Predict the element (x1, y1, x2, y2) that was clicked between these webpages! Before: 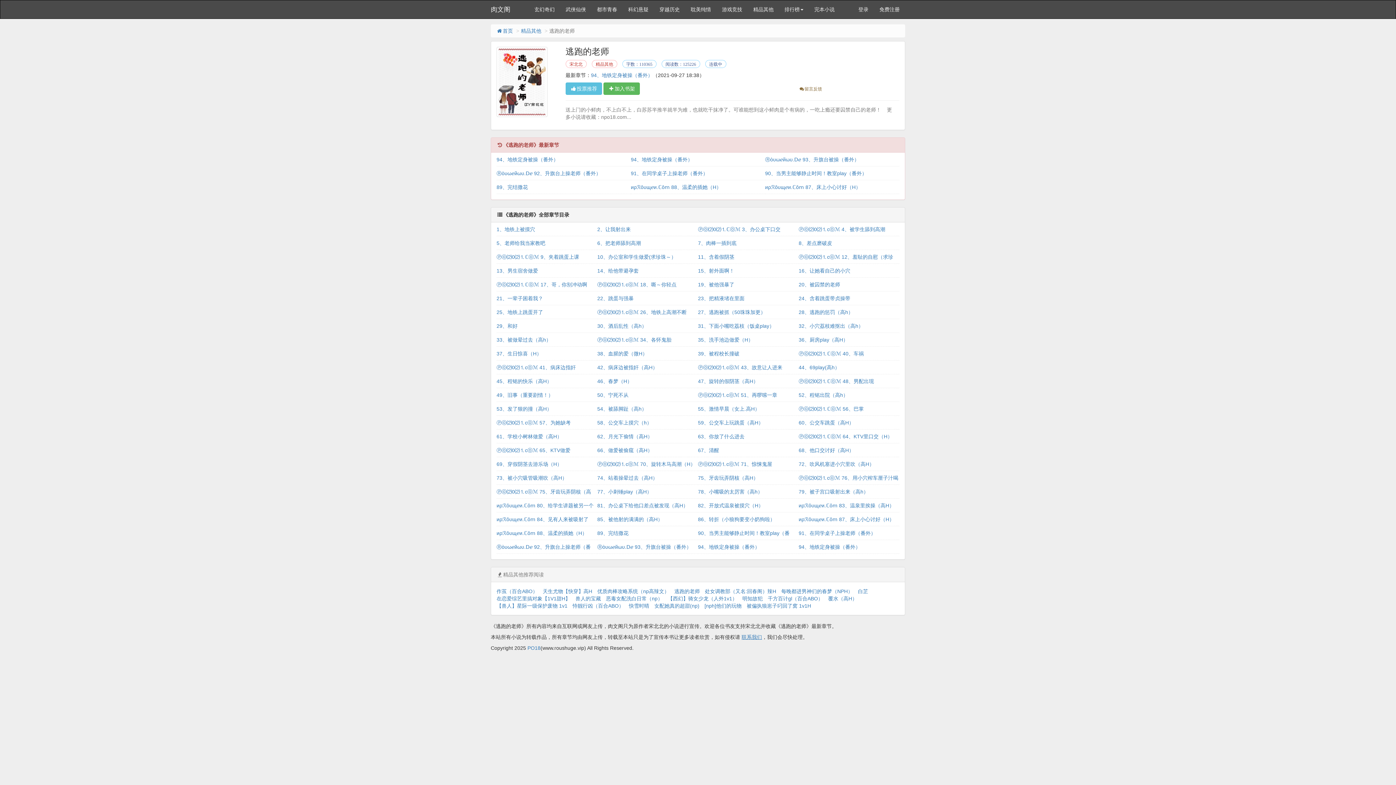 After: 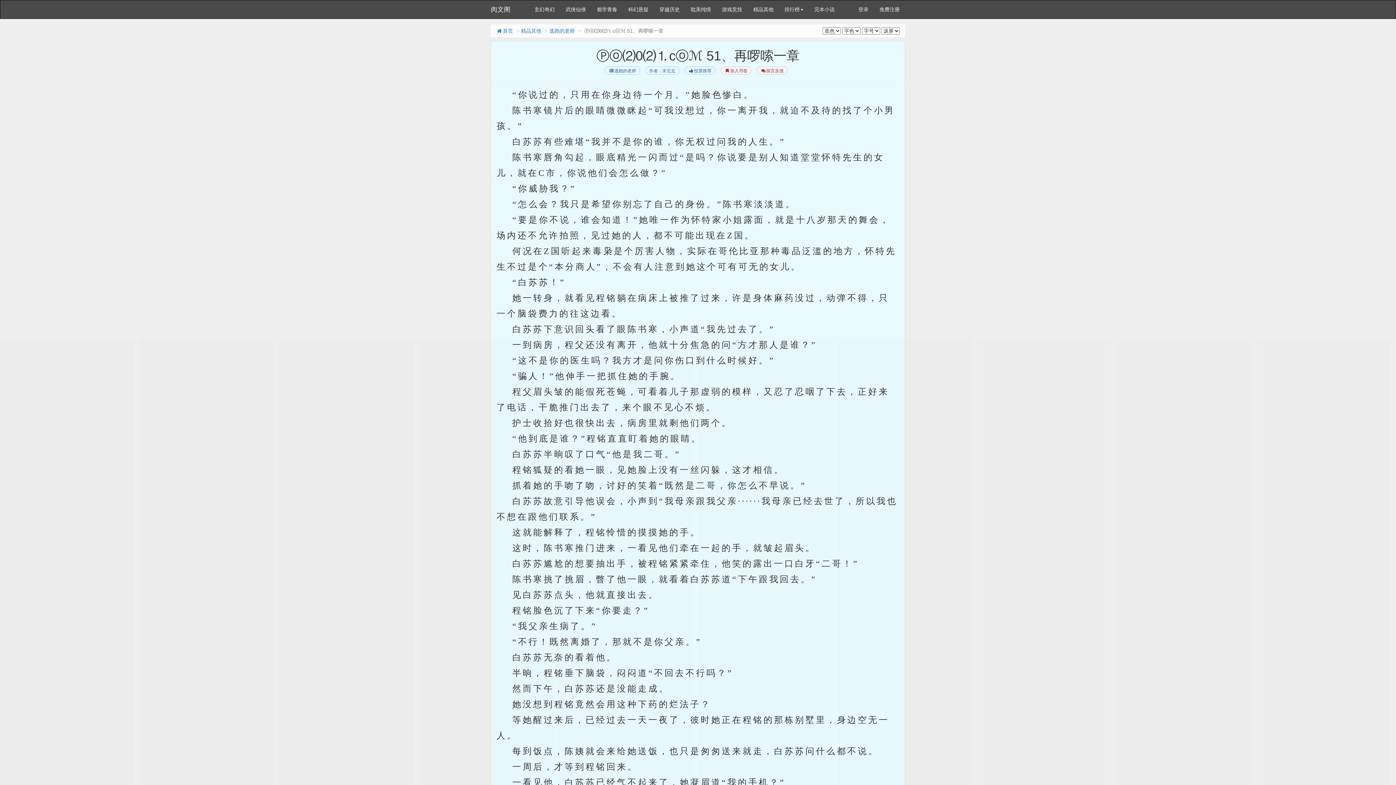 Action: label: Ⓟⓞ⑵0⑵⒈cⓞℳ 51、再啰嗦一章 bbox: (698, 392, 777, 398)